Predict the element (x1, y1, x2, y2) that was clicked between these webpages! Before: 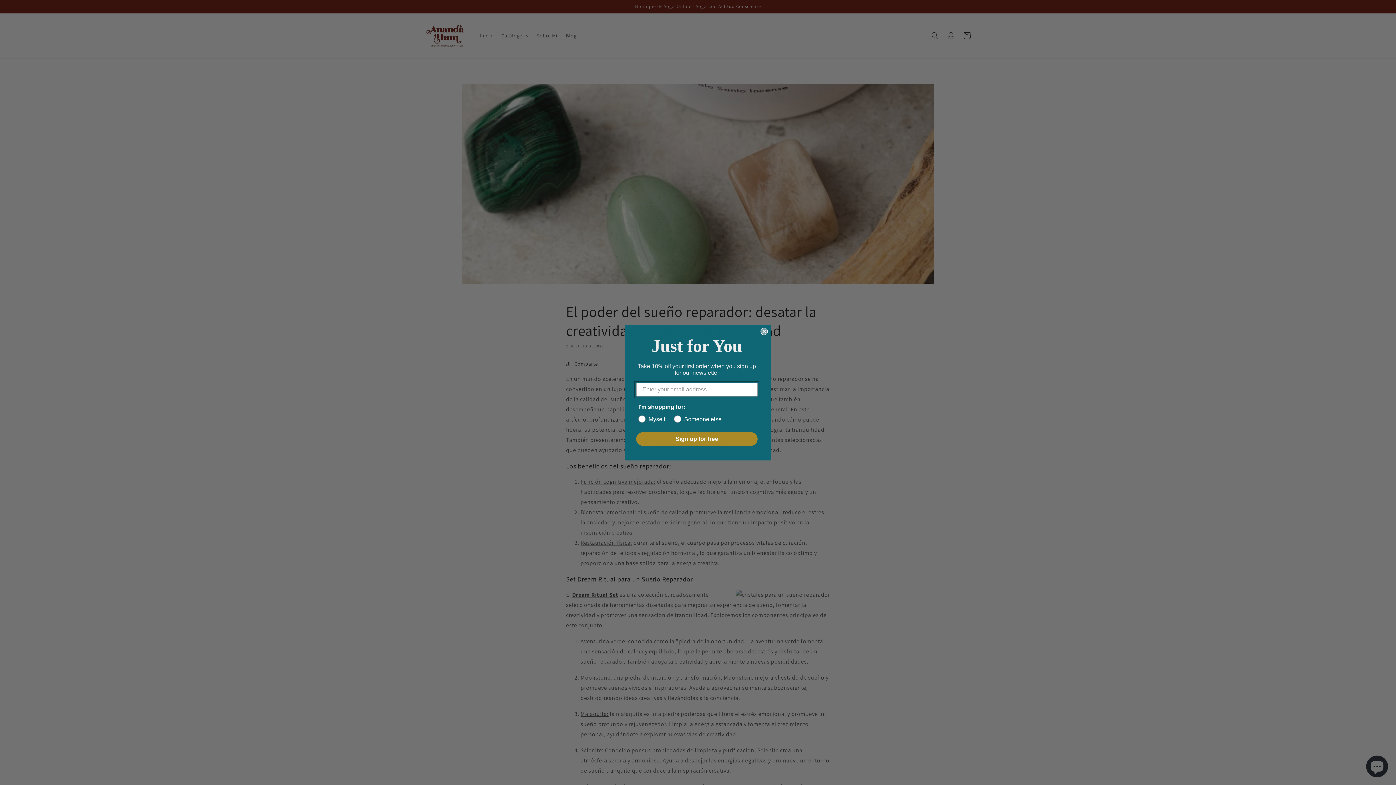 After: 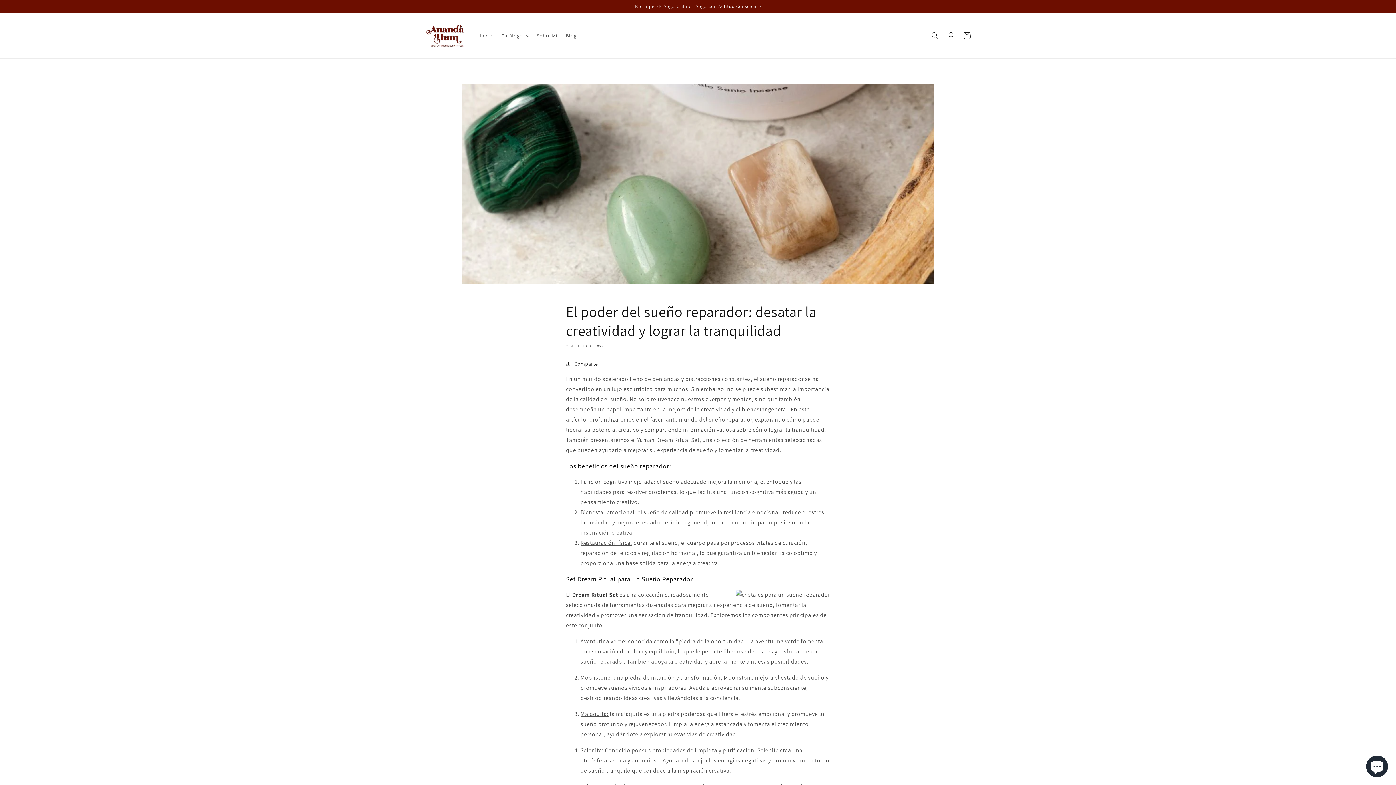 Action: label: Close dialog bbox: (760, 327, 768, 335)